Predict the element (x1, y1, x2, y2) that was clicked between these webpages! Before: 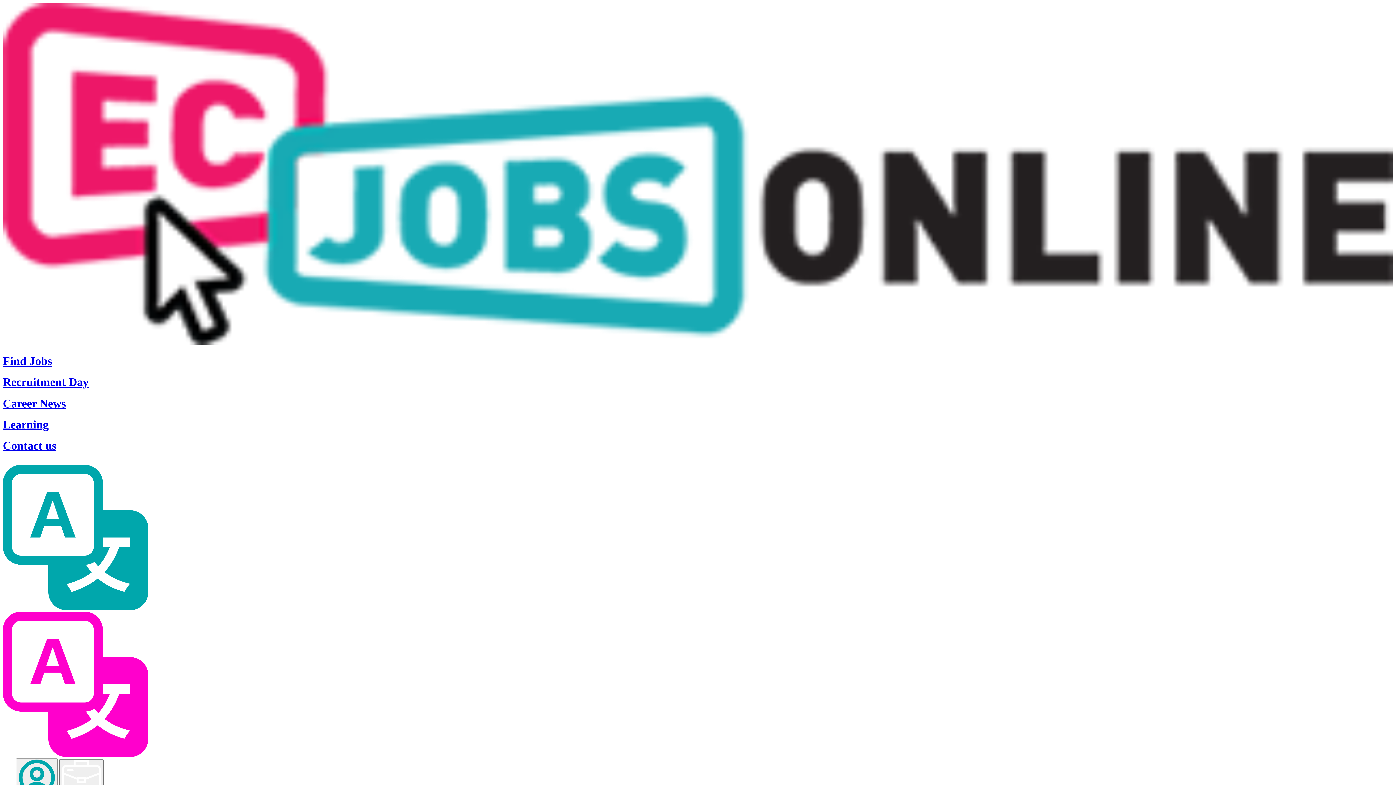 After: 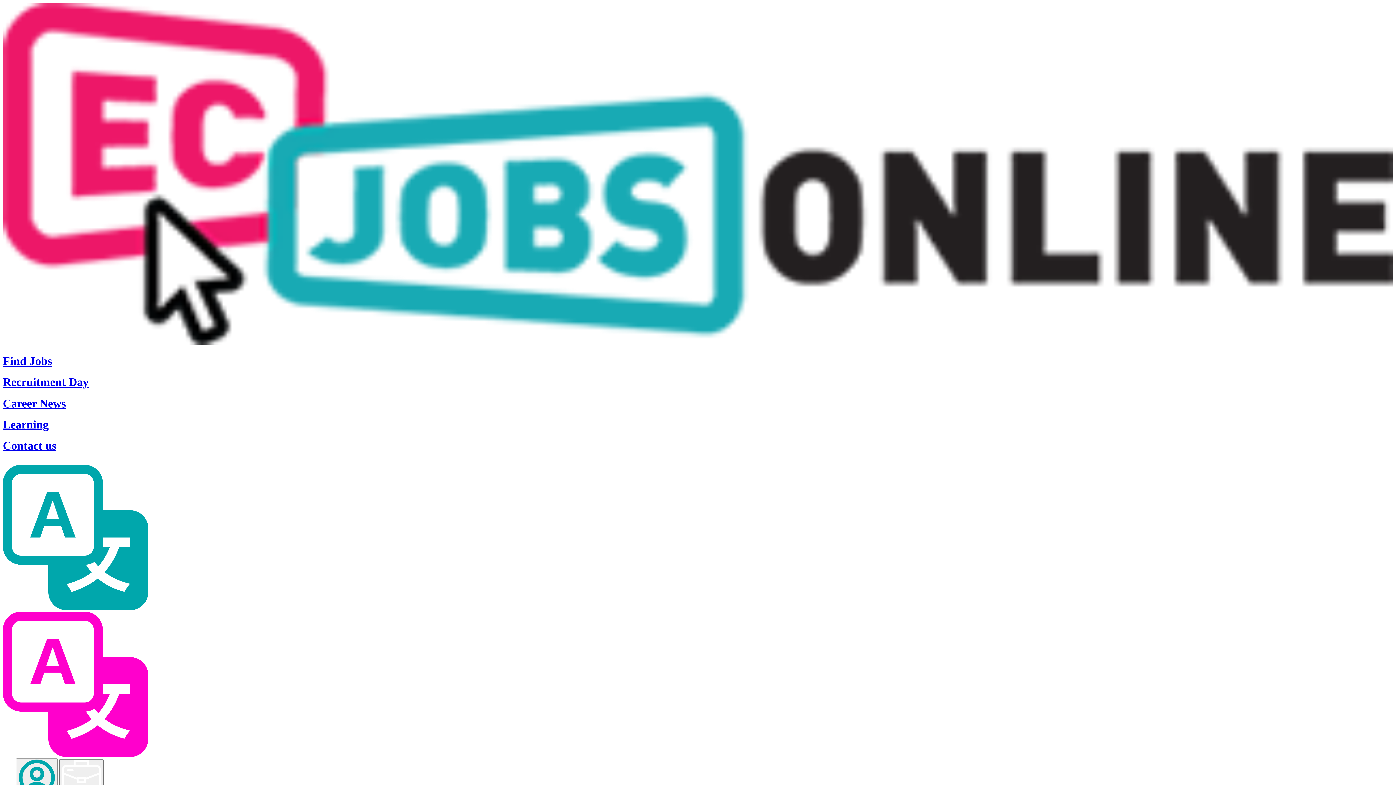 Action: bbox: (2, 340, 1393, 346)